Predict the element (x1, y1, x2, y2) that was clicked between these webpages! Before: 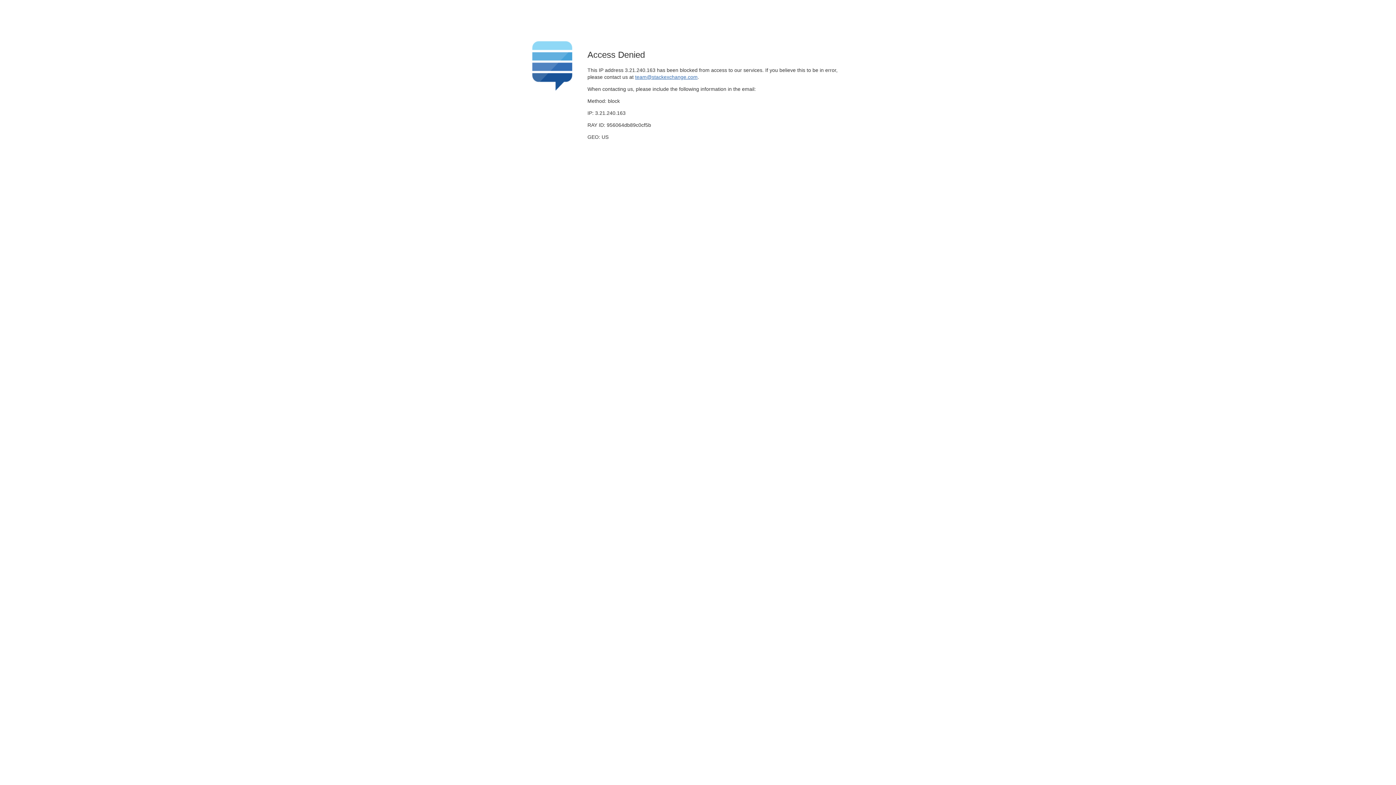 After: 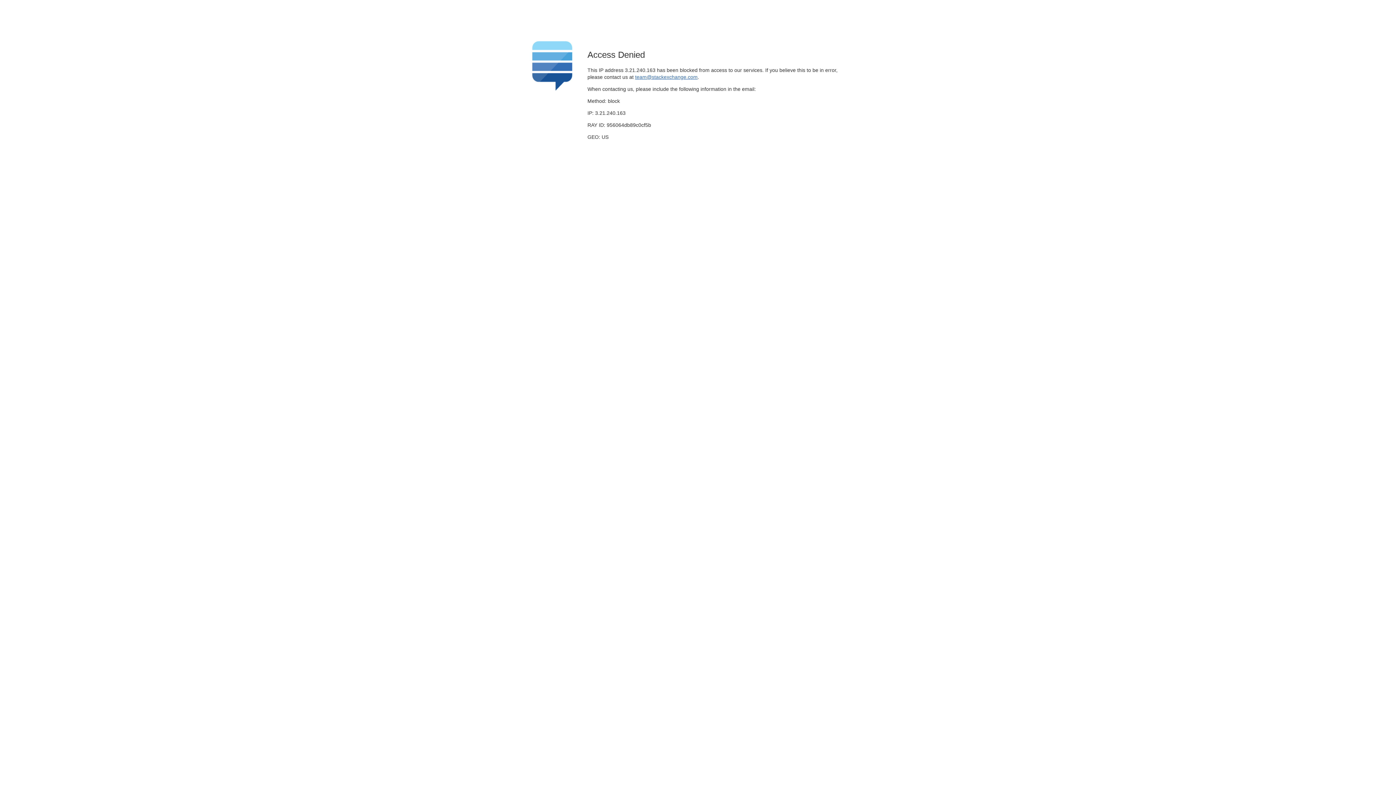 Action: bbox: (635, 74, 697, 79) label: team@stackexchange.com